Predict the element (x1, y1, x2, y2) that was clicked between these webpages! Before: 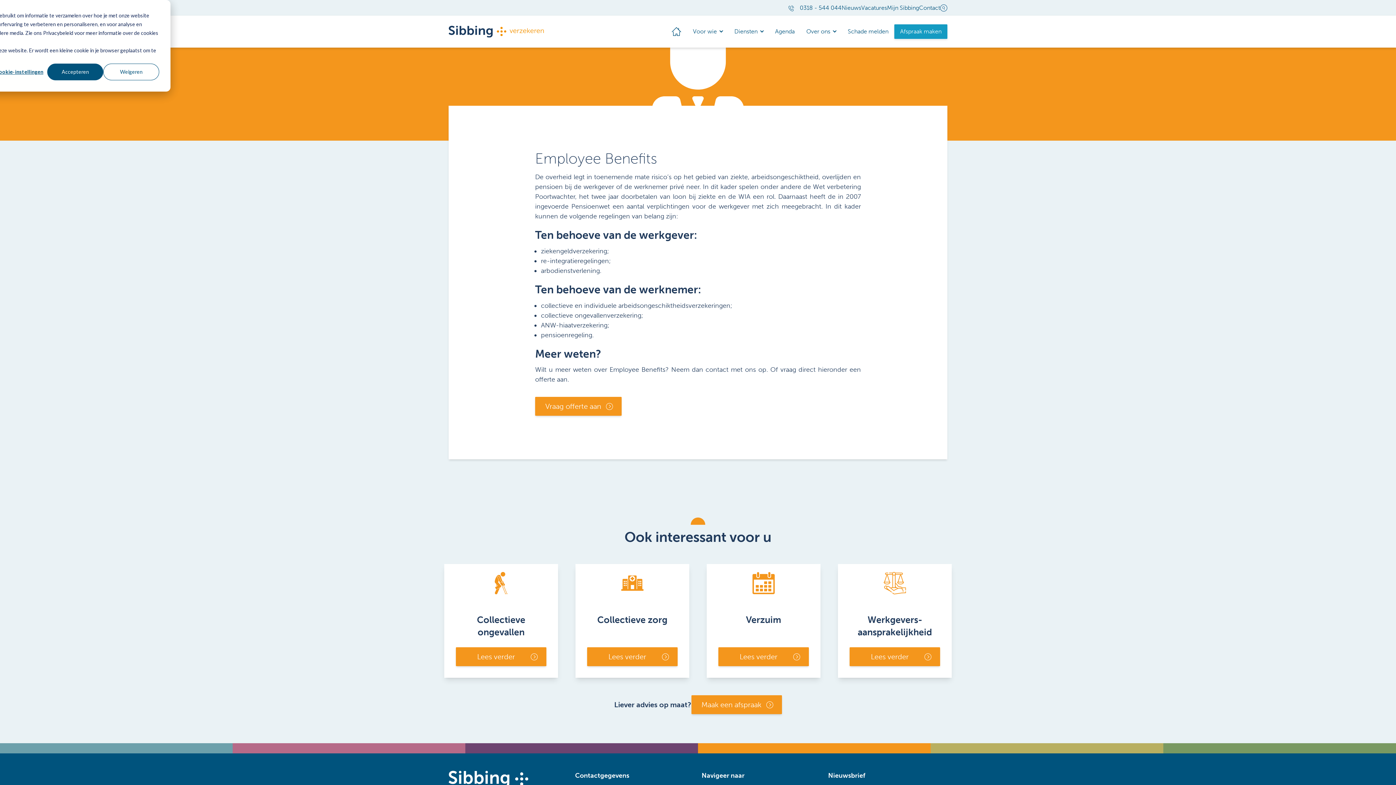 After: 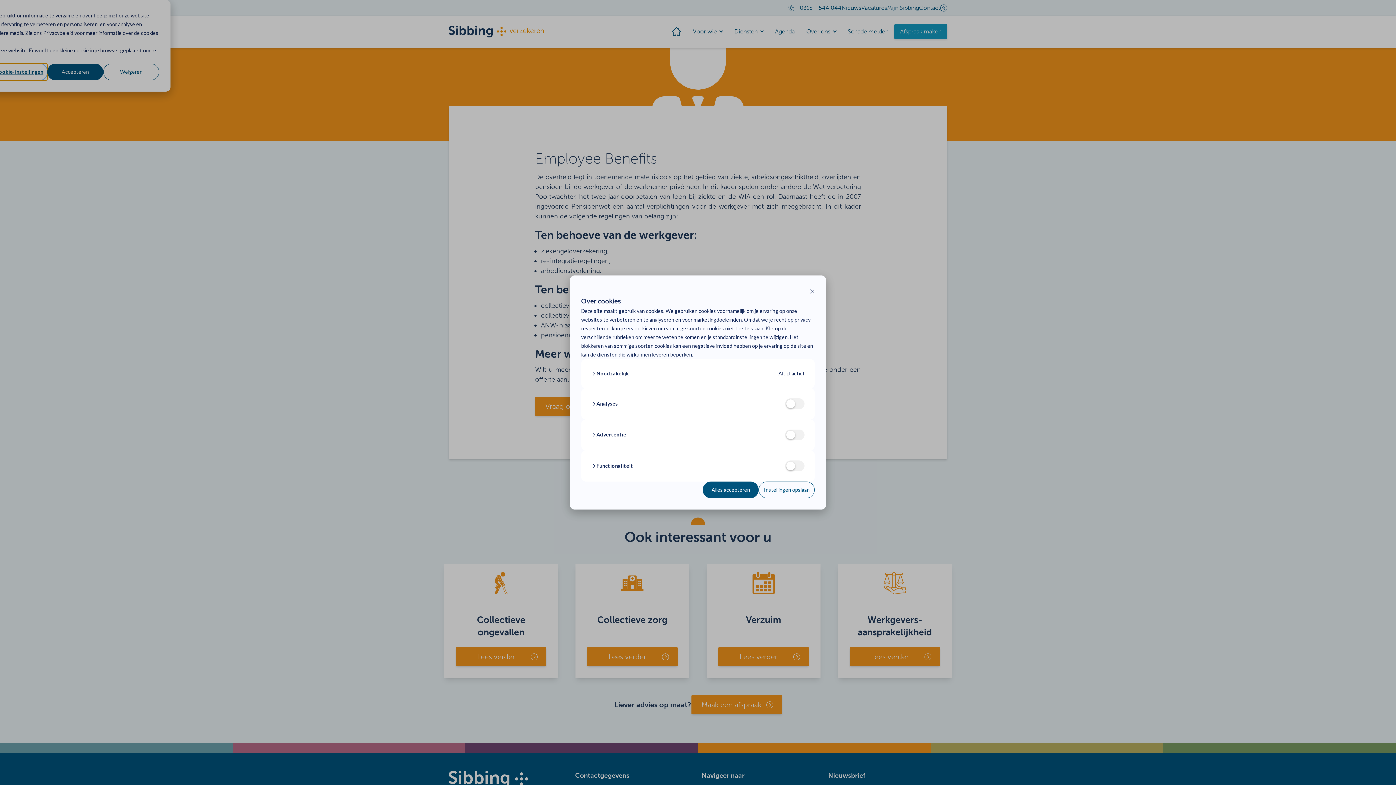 Action: label: Cookie-instellingen bbox: (-8, 63, 47, 80)